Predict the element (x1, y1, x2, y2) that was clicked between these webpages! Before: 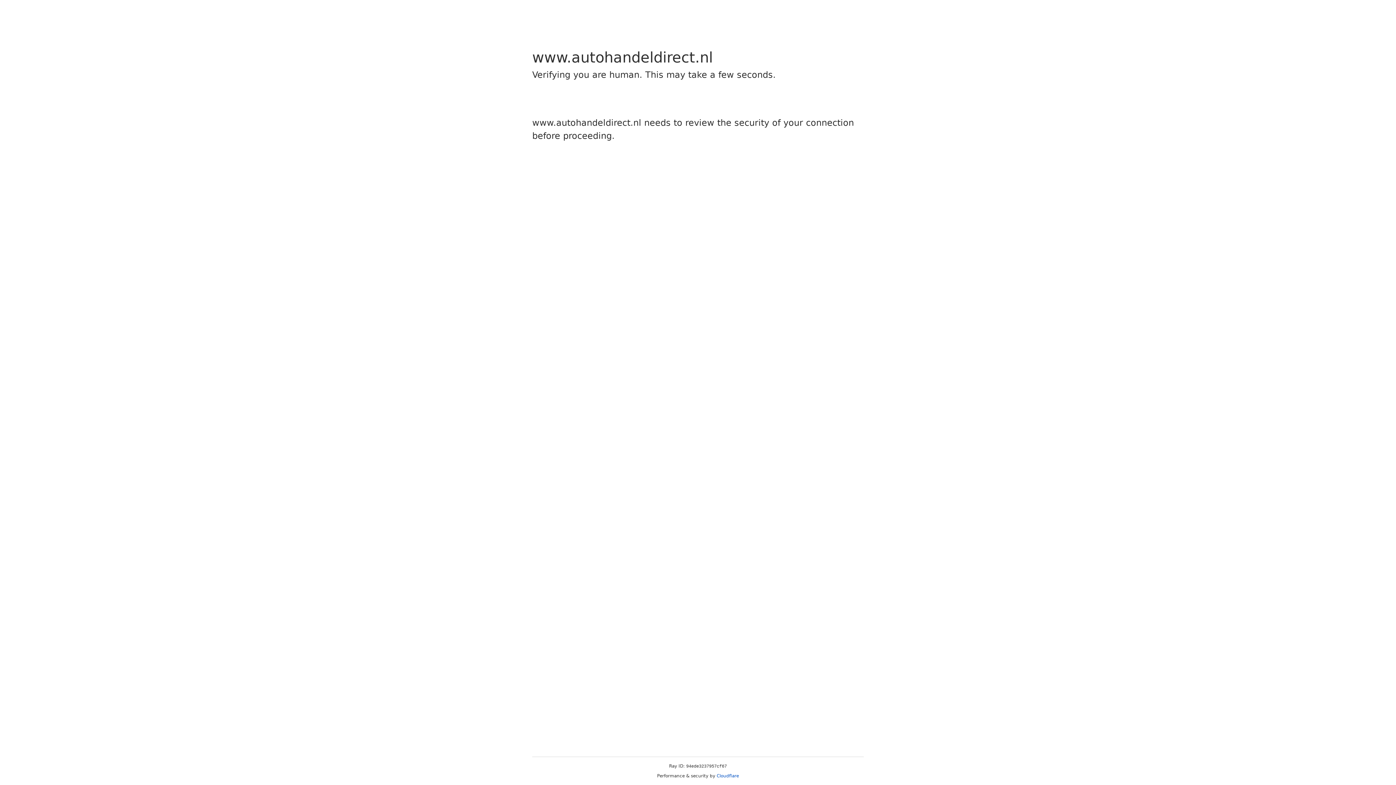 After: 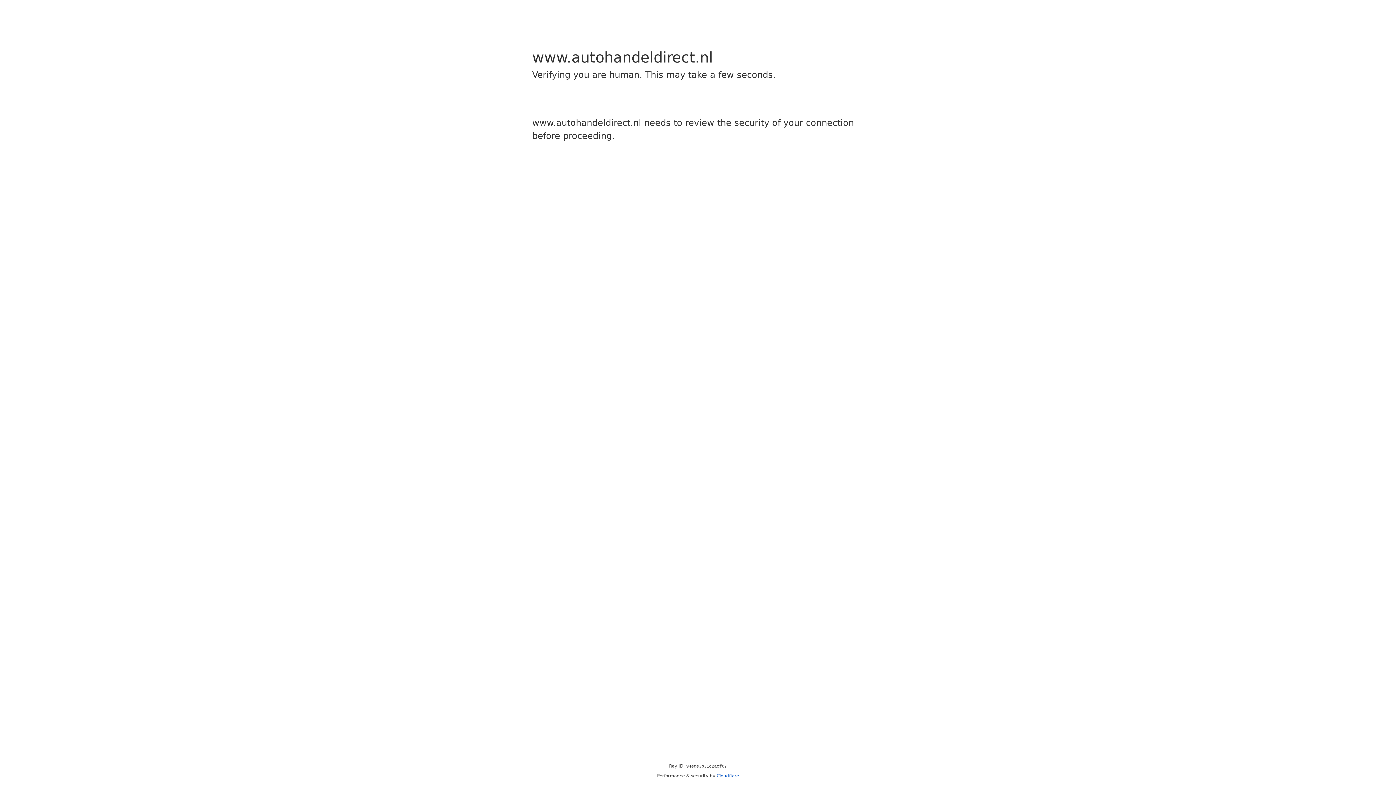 Action: label: Cloudflare bbox: (716, 773, 739, 778)